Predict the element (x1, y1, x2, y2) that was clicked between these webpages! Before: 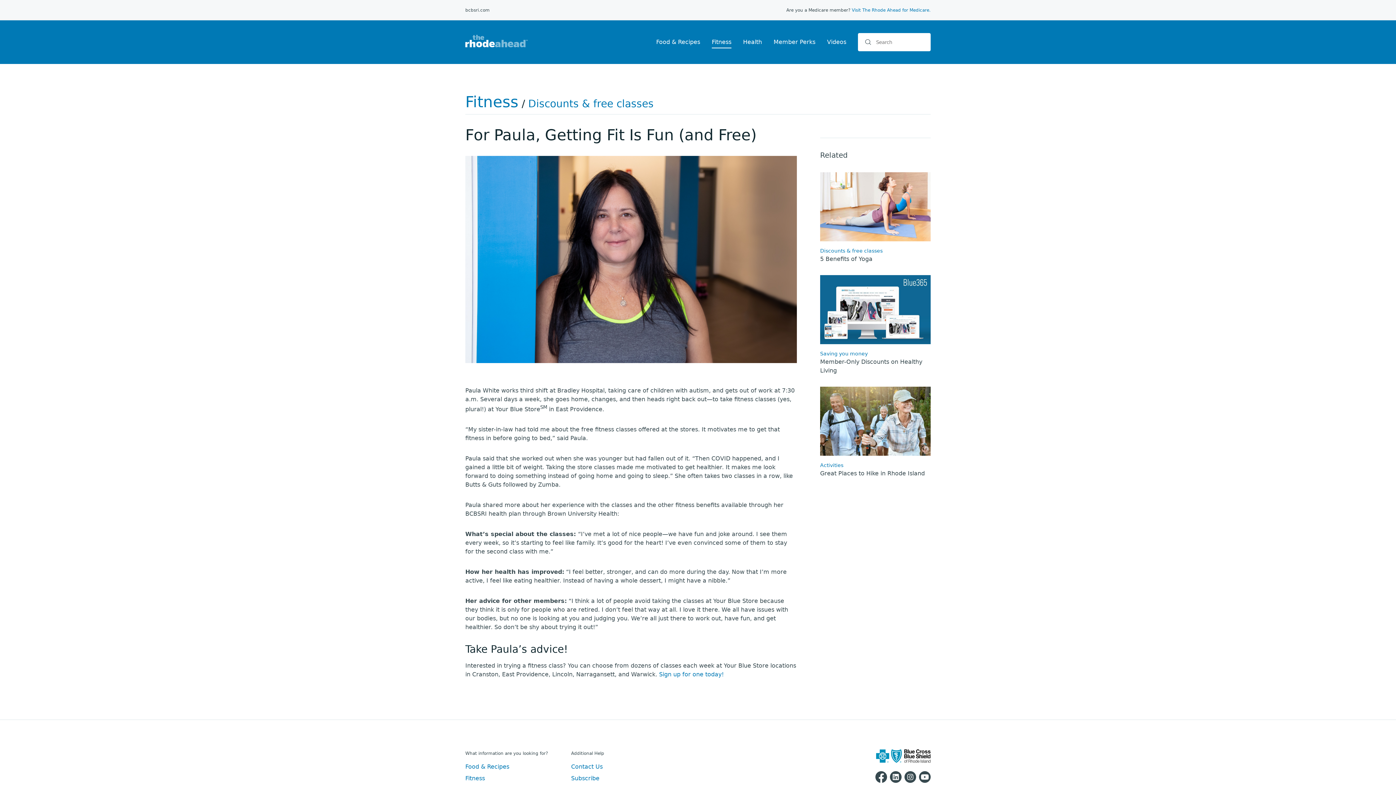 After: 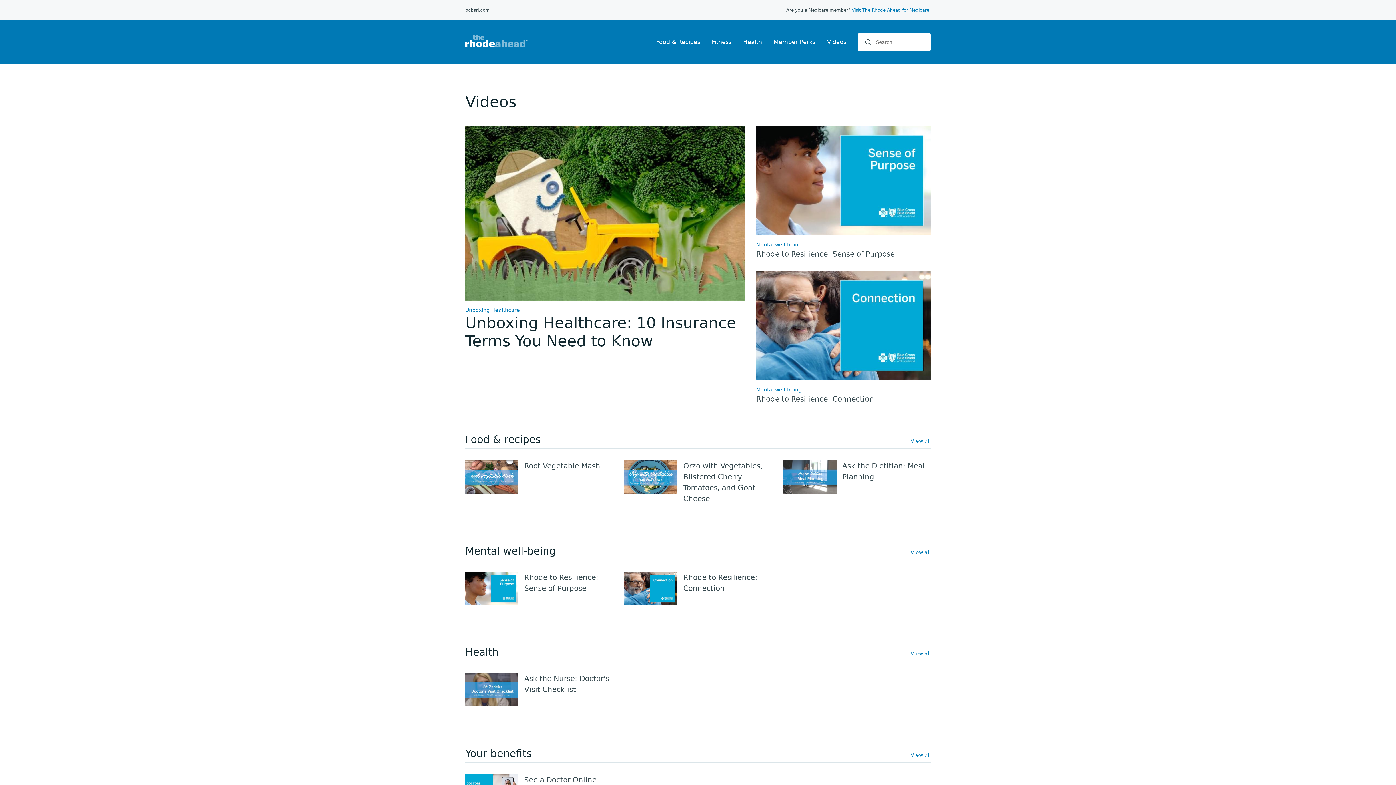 Action: label: Videos bbox: (827, 38, 846, 45)